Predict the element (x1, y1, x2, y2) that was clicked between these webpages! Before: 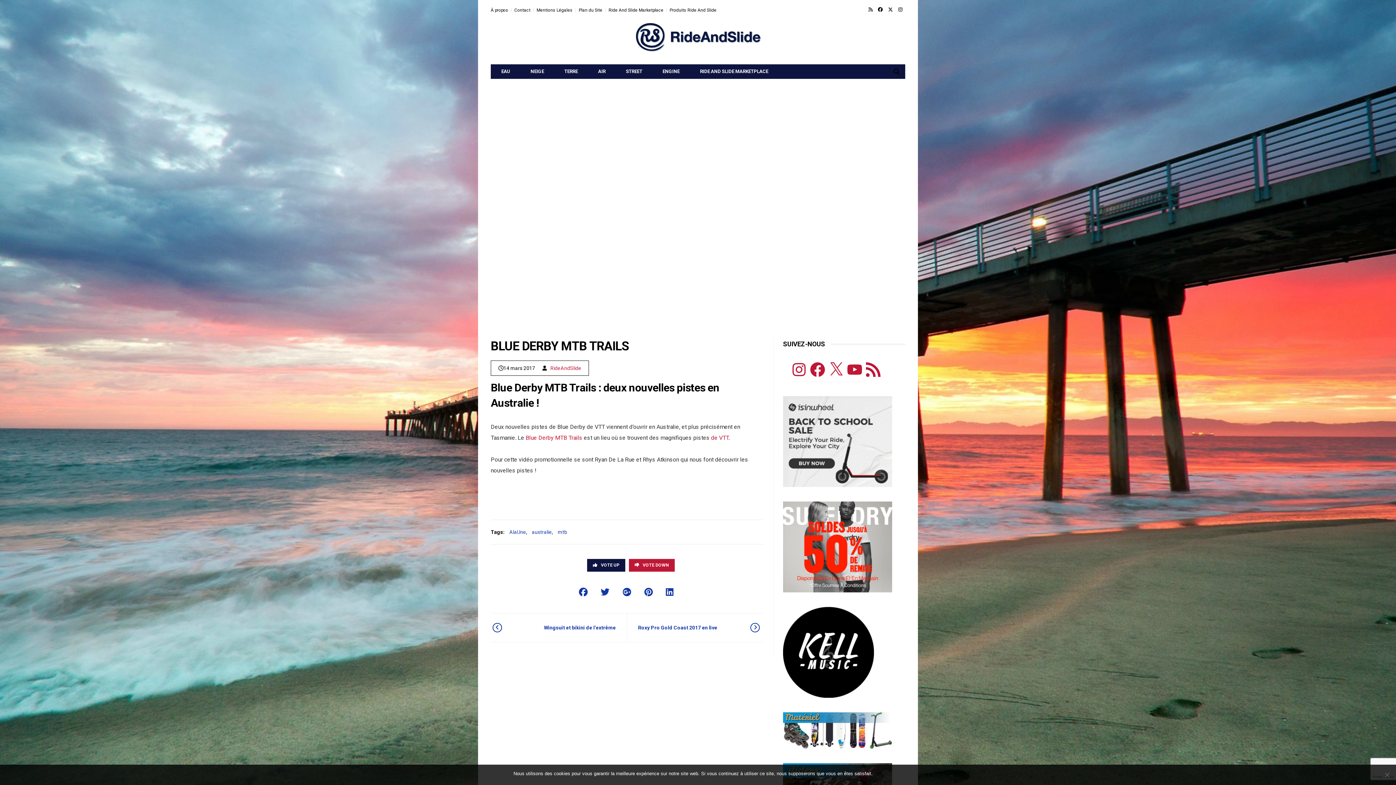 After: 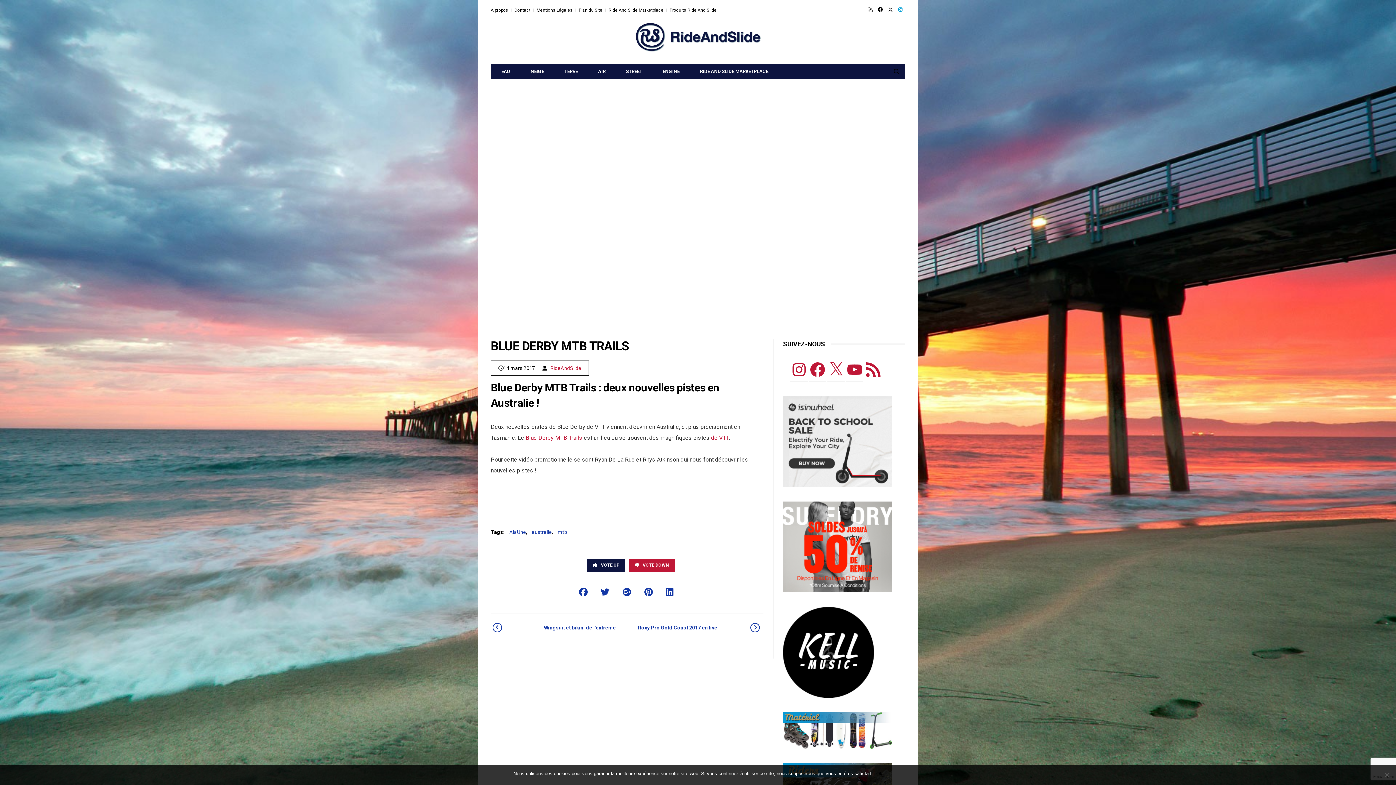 Action: bbox: (898, 6, 902, 12)